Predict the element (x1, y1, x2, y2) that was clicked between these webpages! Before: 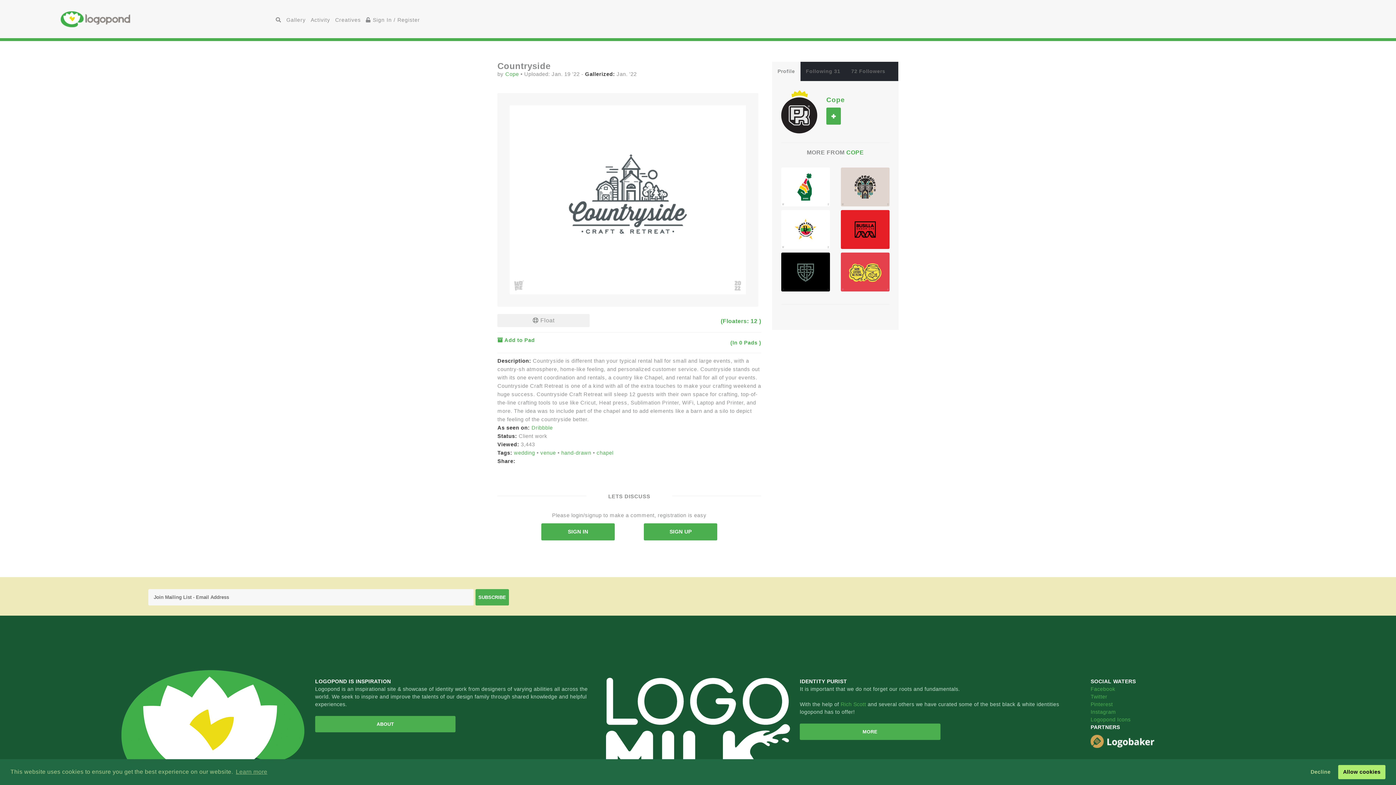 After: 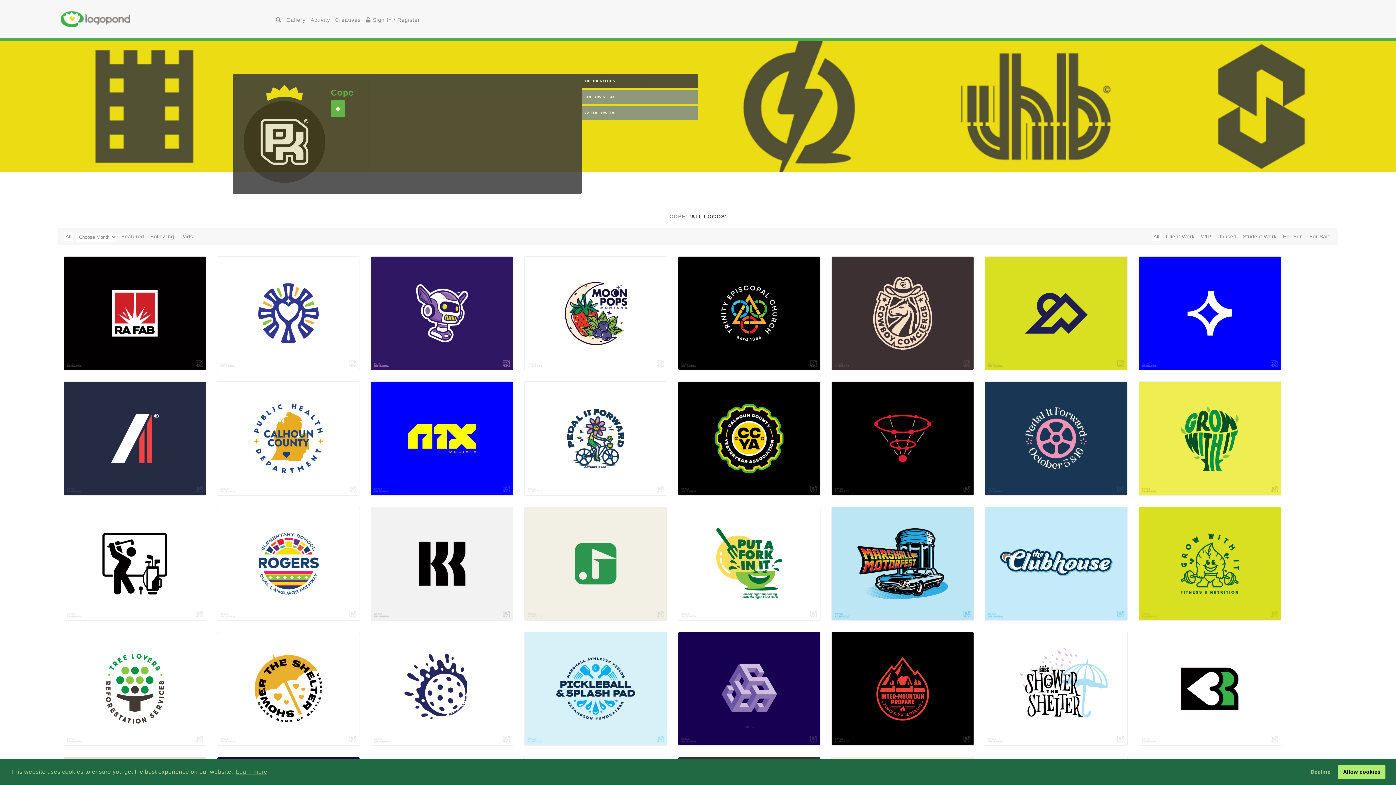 Action: label: COPE bbox: (846, 149, 864, 155)